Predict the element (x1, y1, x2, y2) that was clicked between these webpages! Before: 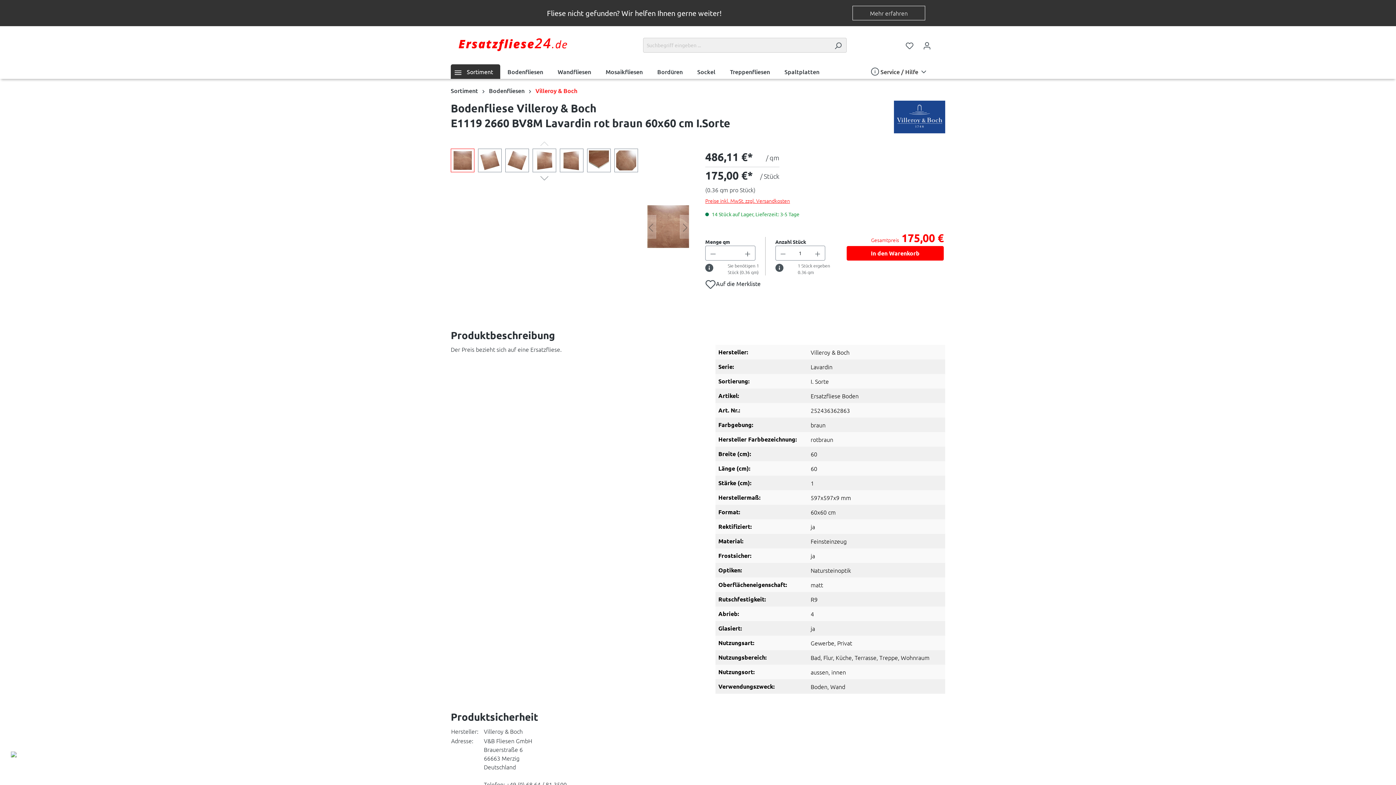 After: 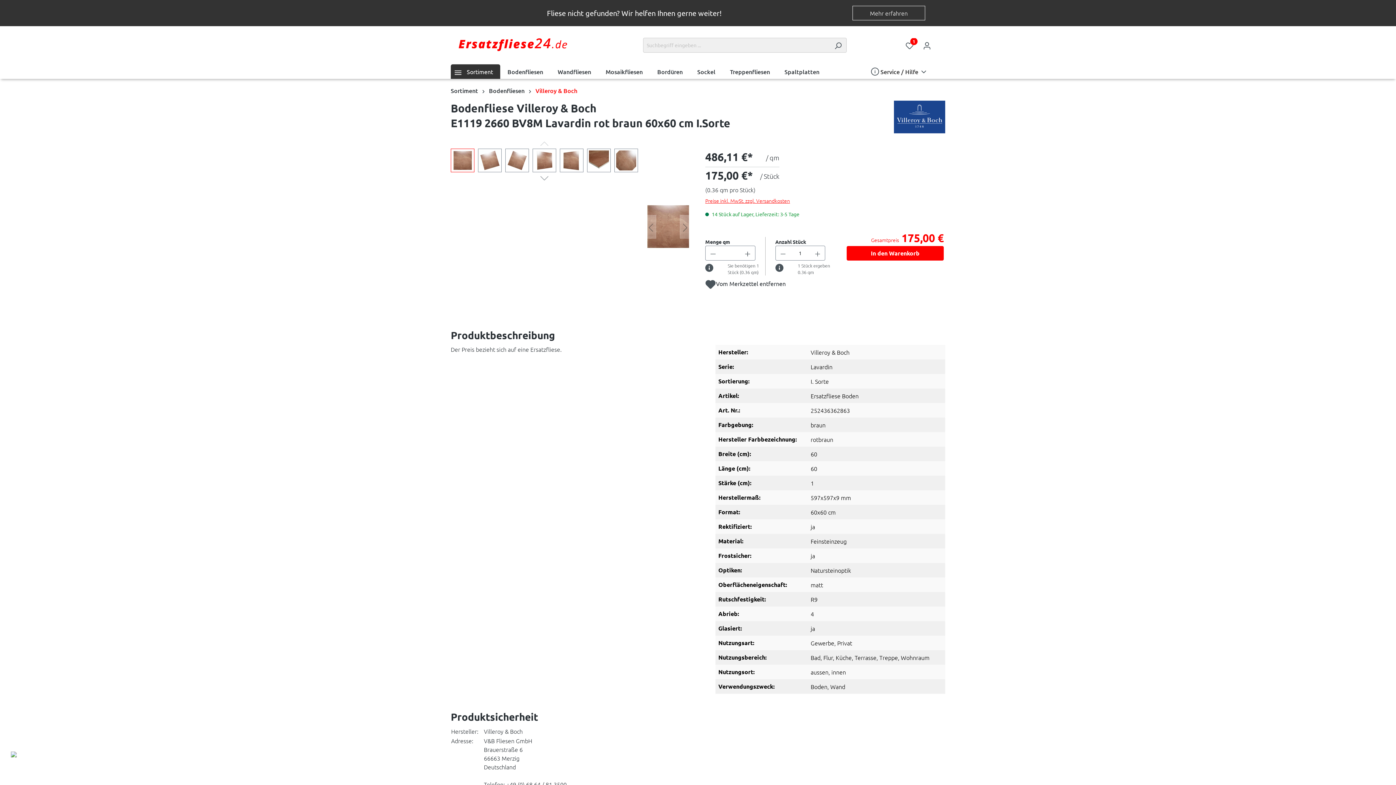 Action: label: Auf die Merkliste bbox: (705, 279, 760, 289)